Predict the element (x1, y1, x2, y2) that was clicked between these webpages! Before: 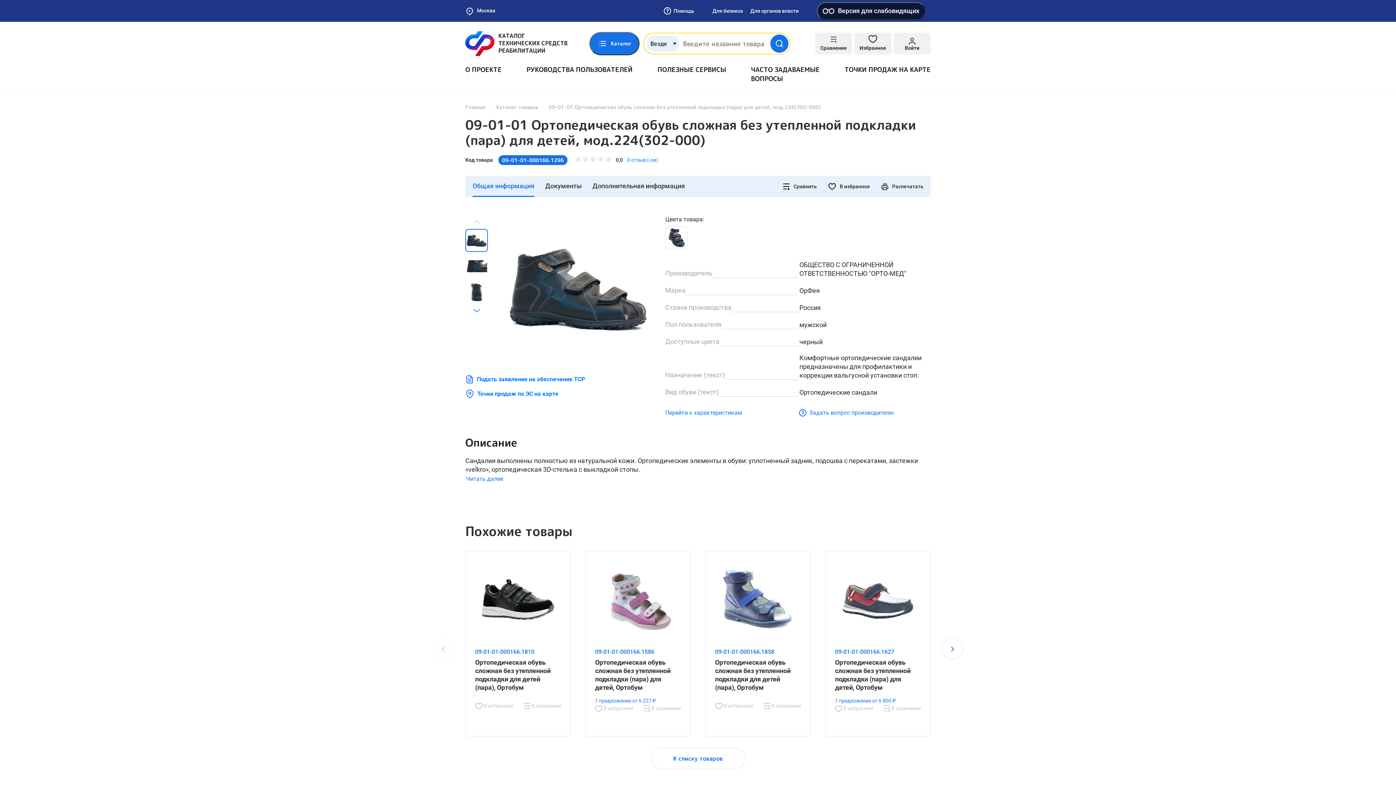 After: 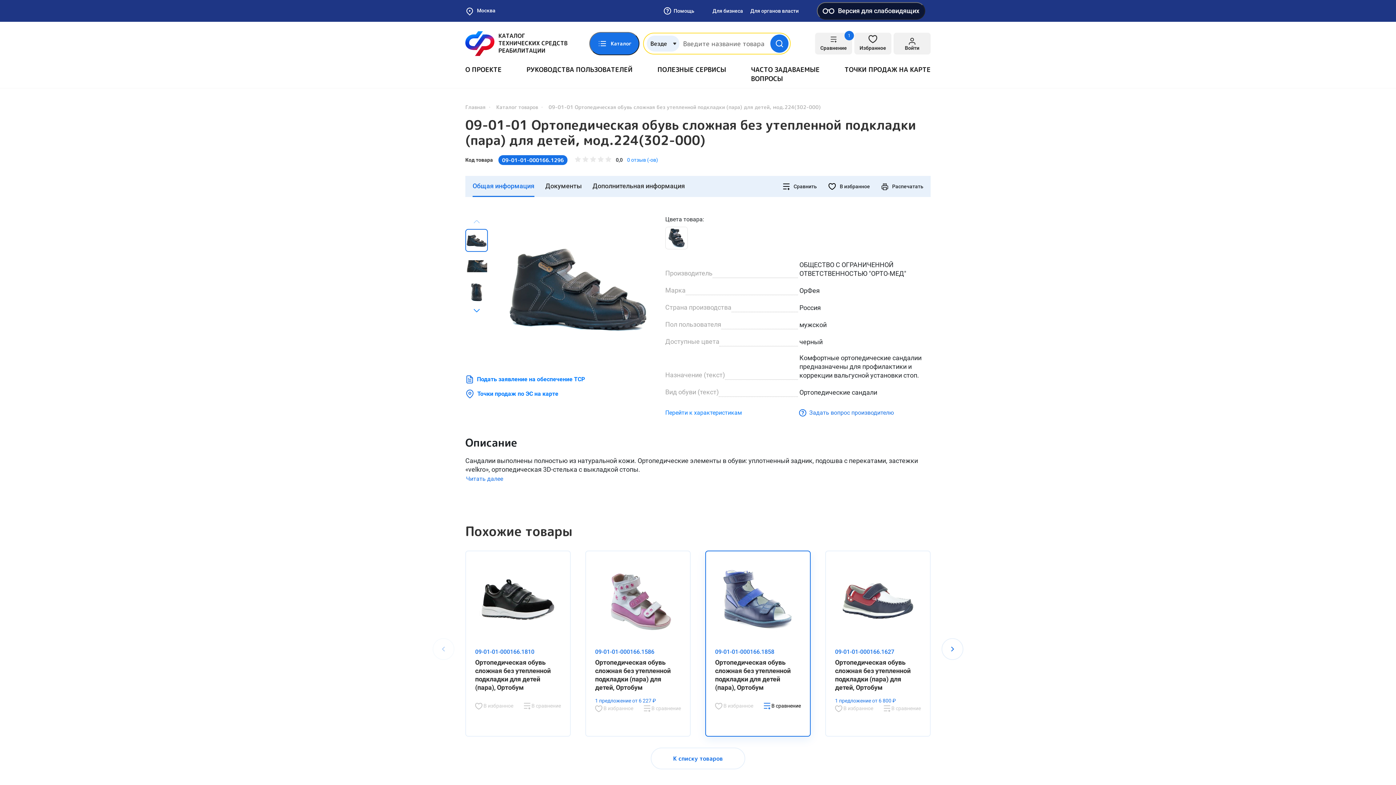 Action: label:  В сравнение bbox: (764, 702, 801, 710)